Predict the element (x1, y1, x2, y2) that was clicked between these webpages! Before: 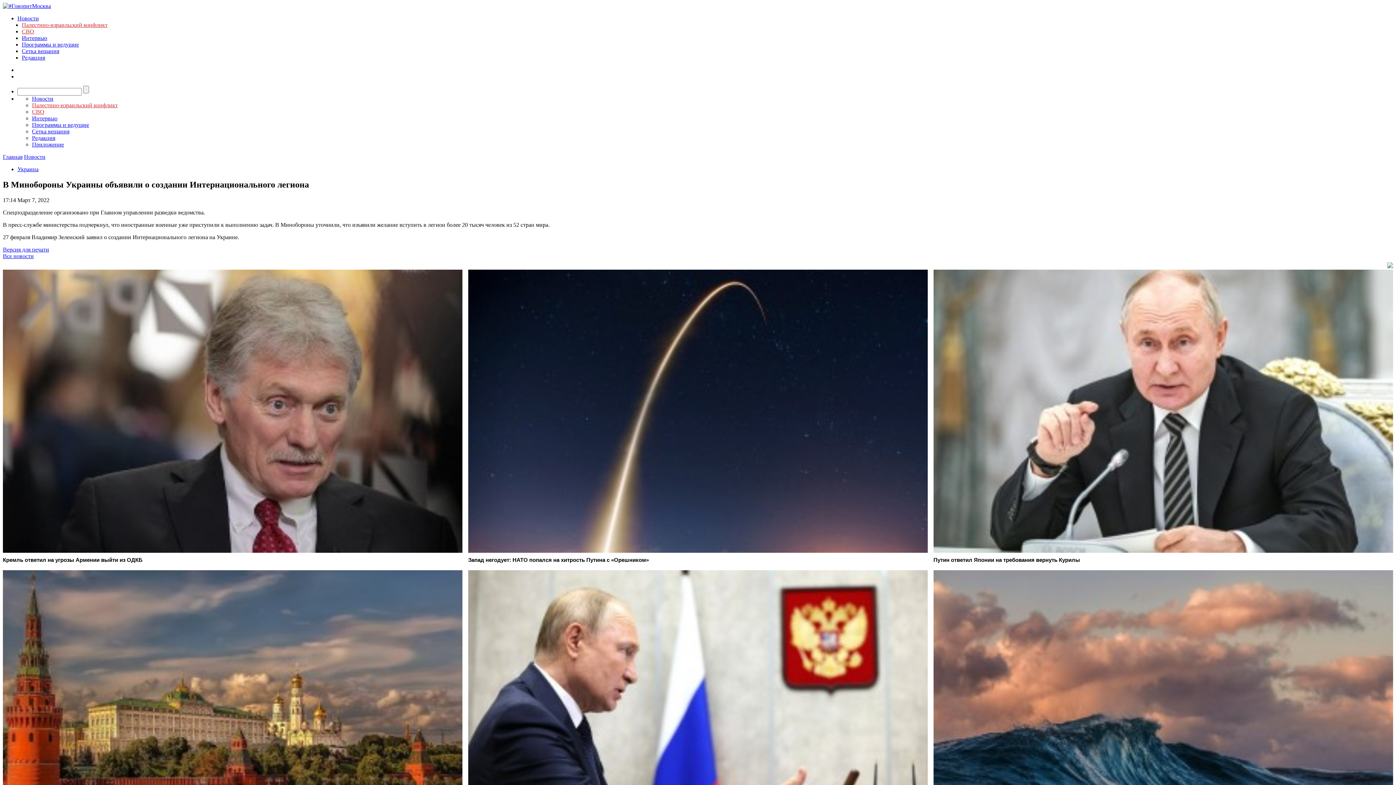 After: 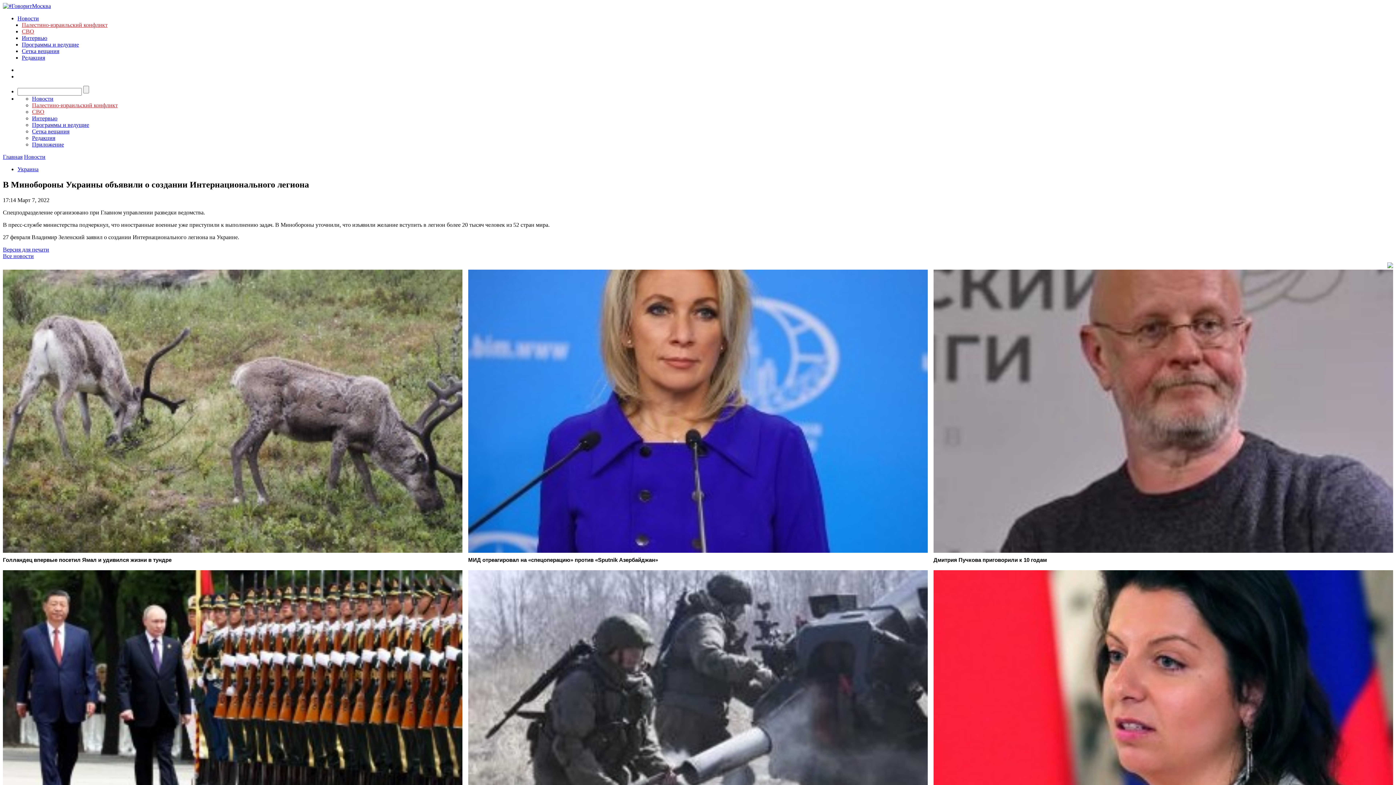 Action: label: Версия для печати bbox: (2, 246, 49, 252)